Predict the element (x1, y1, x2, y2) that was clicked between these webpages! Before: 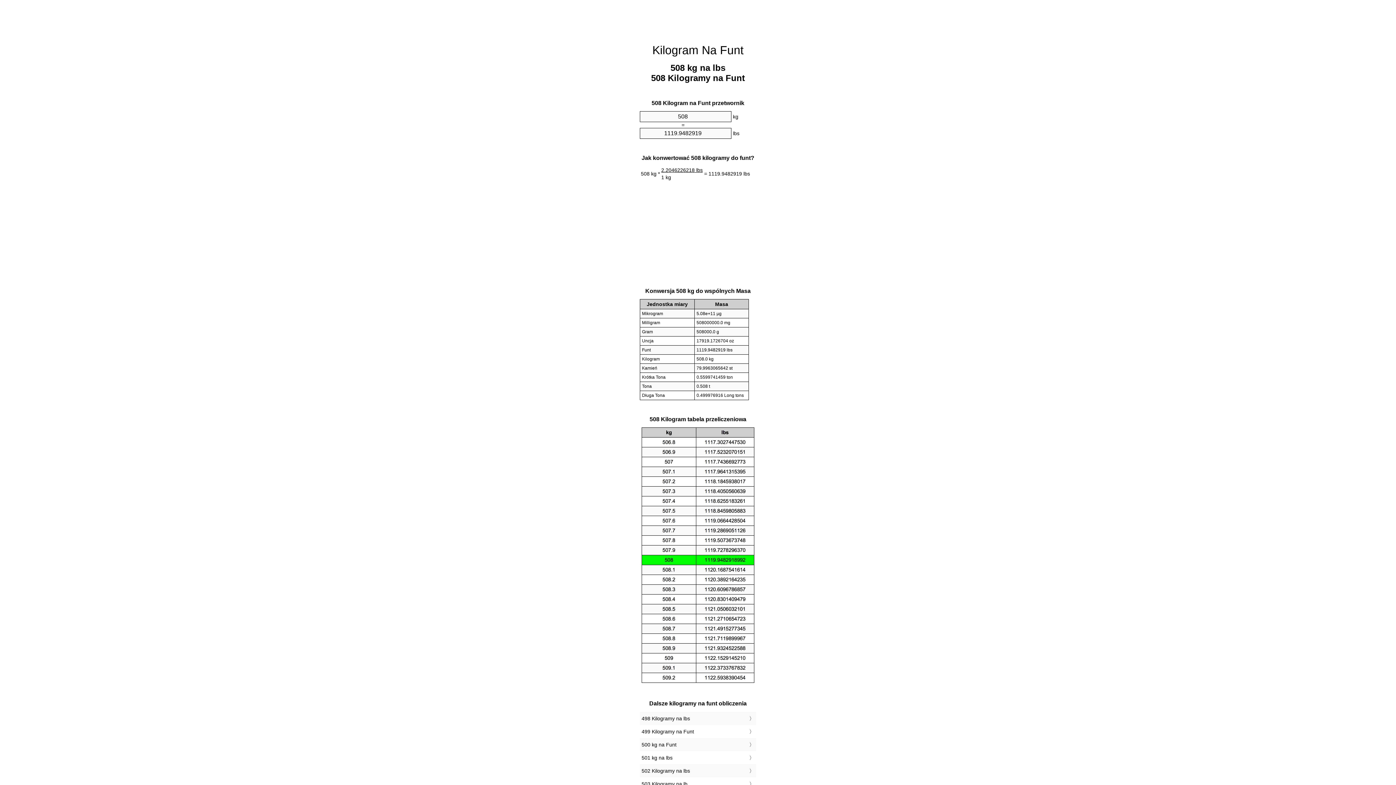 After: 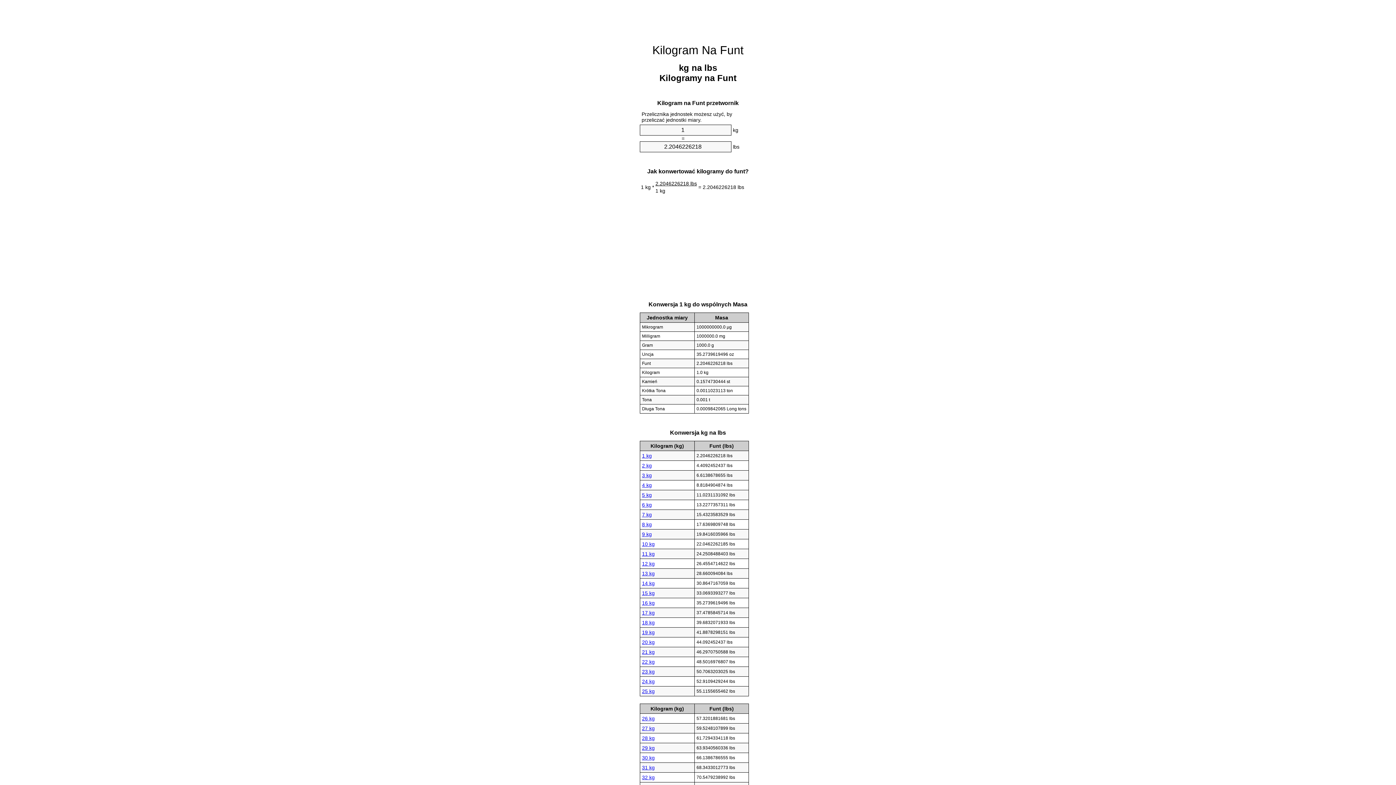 Action: bbox: (652, 43, 743, 56) label: Kilogram Na Funt